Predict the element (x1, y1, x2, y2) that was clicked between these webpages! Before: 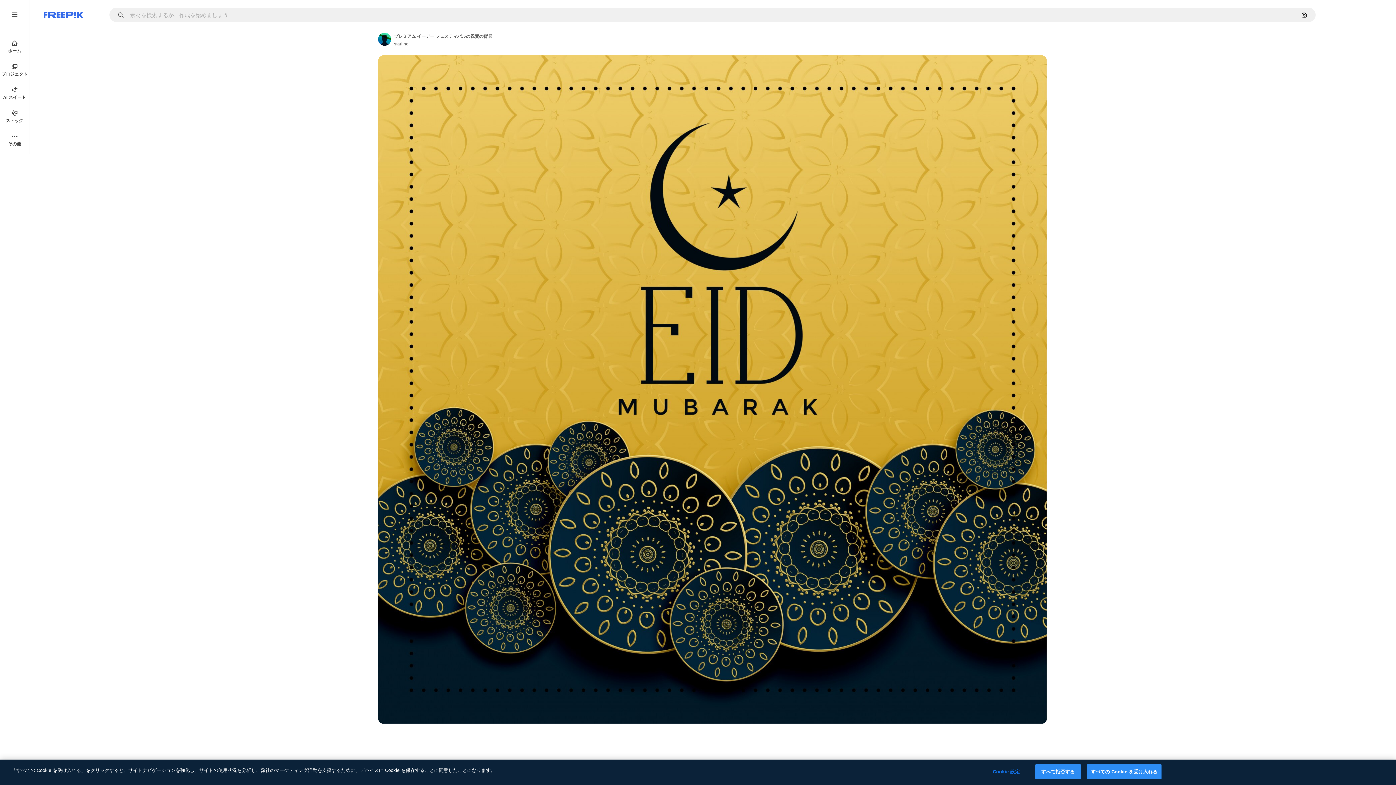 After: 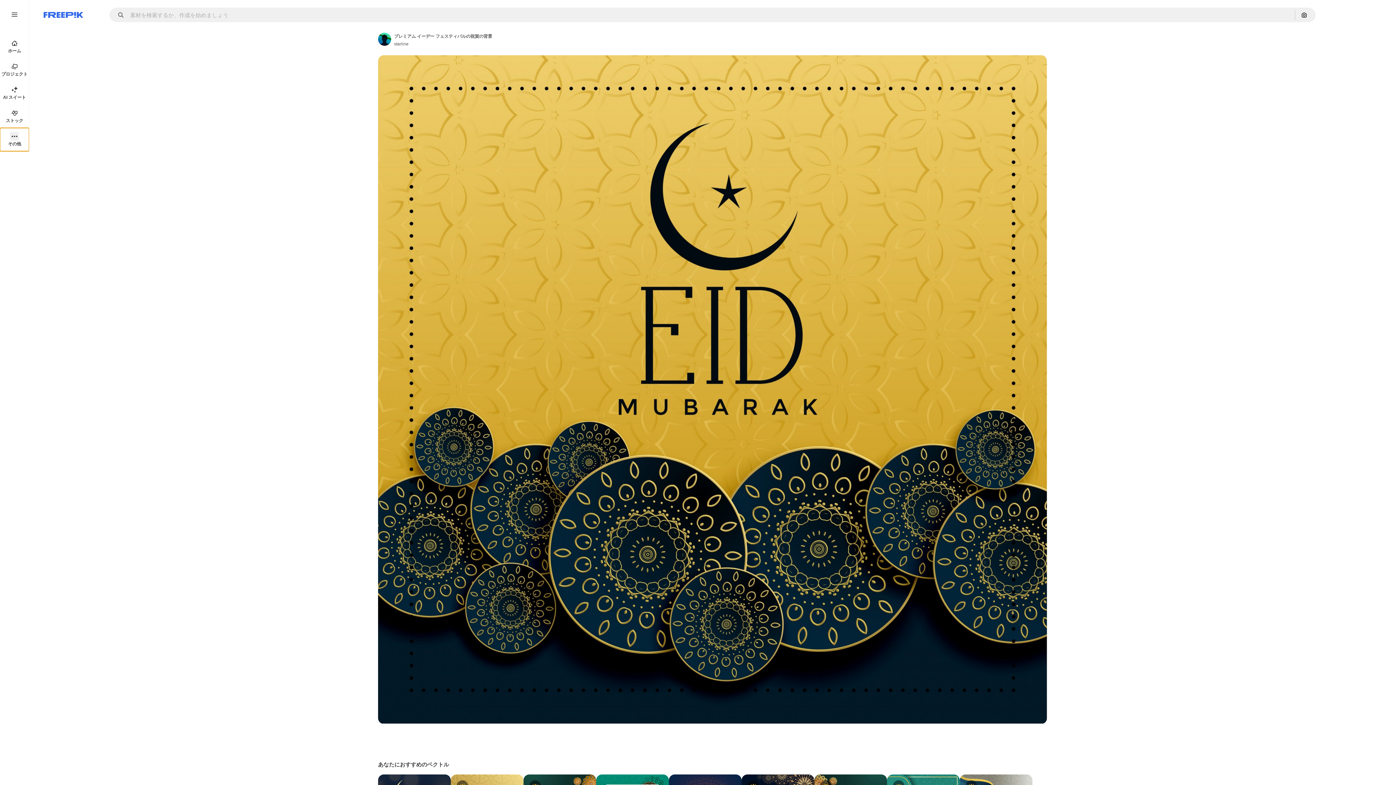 Action: bbox: (0, 128, 29, 151) label: その他